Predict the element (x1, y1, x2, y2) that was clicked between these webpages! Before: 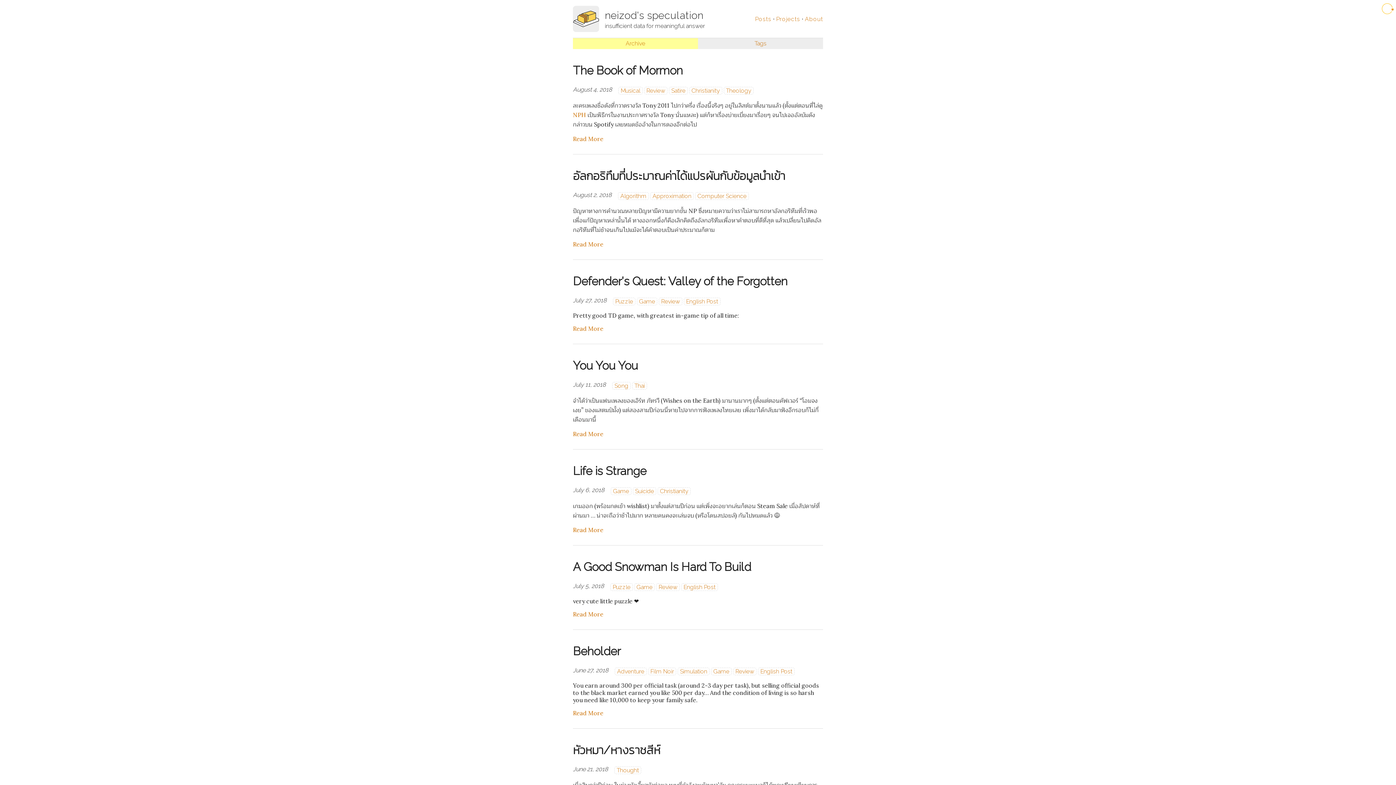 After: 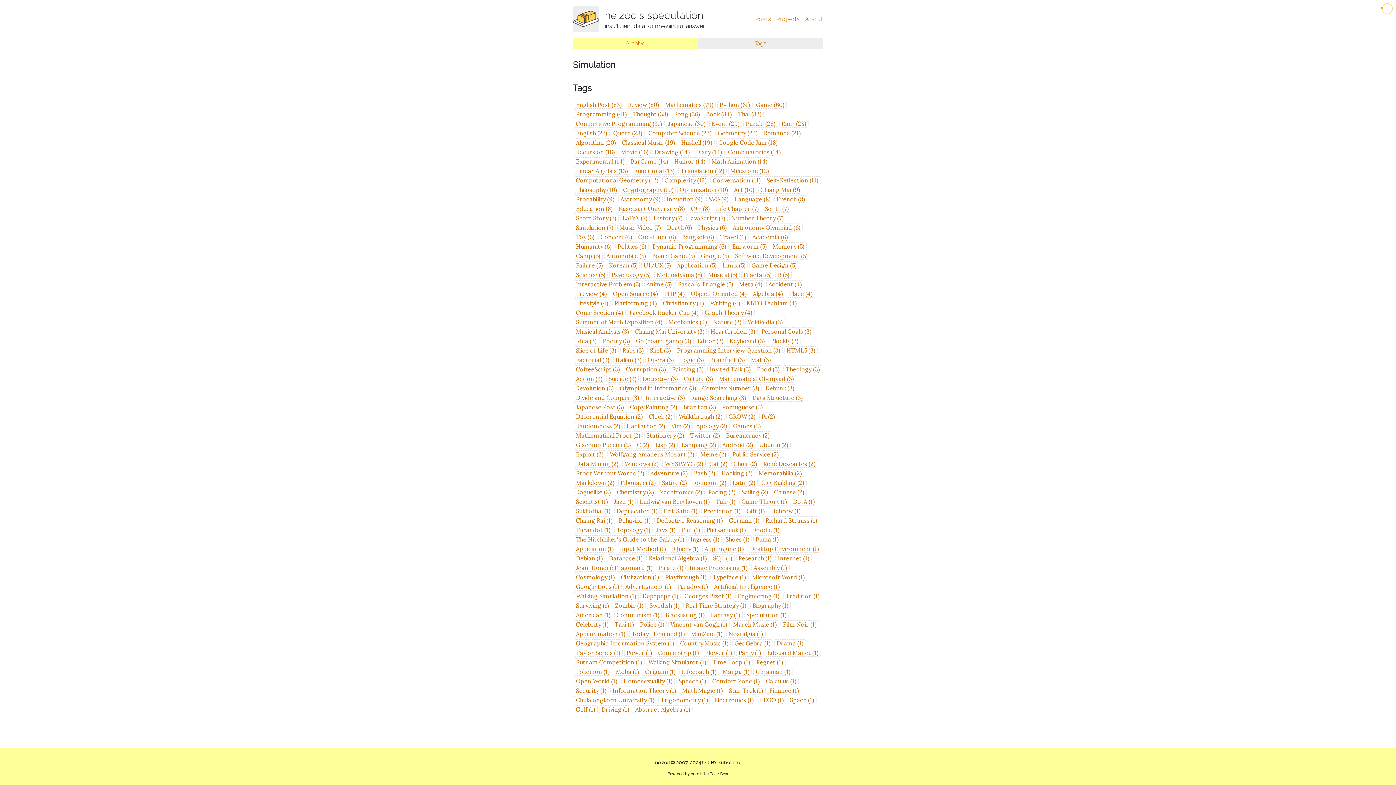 Action: bbox: (680, 668, 707, 675) label: Simulation